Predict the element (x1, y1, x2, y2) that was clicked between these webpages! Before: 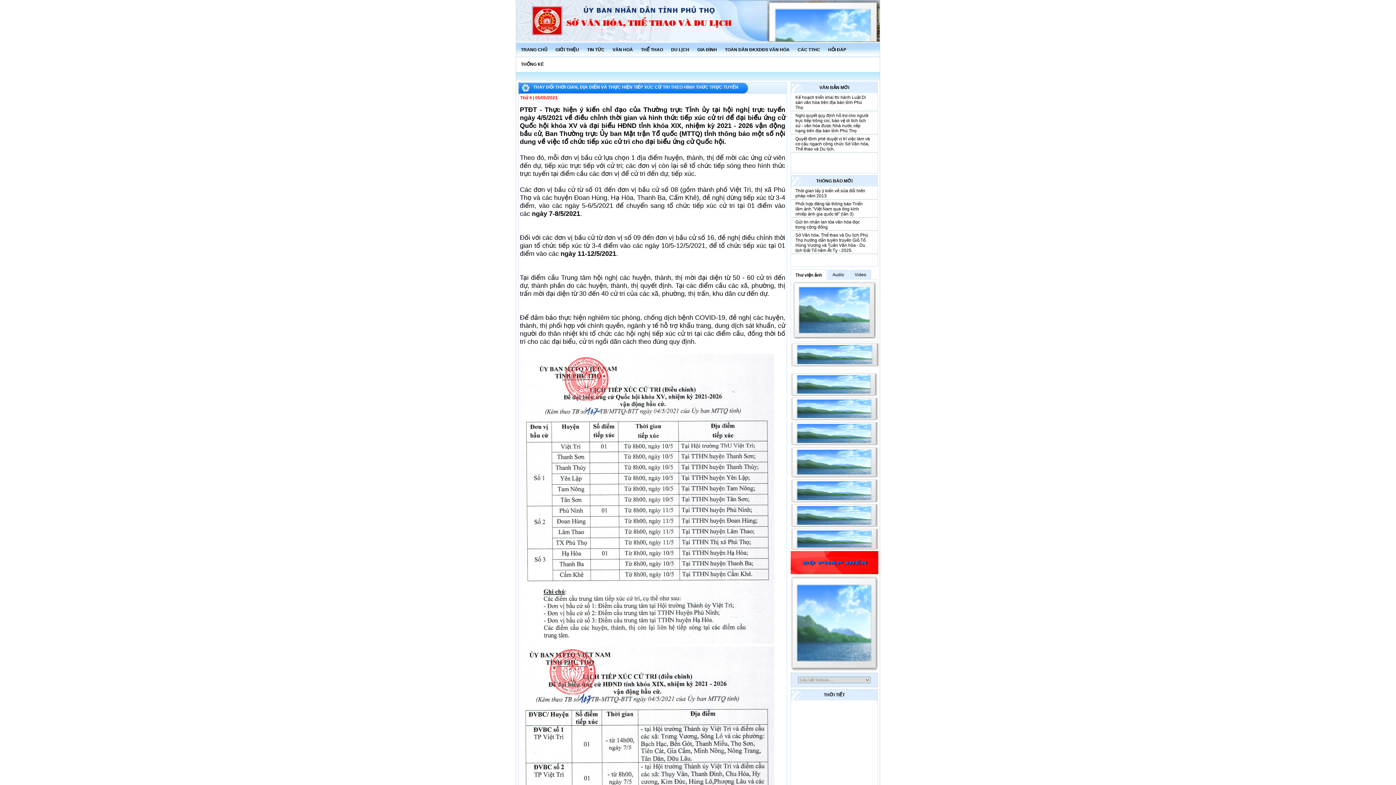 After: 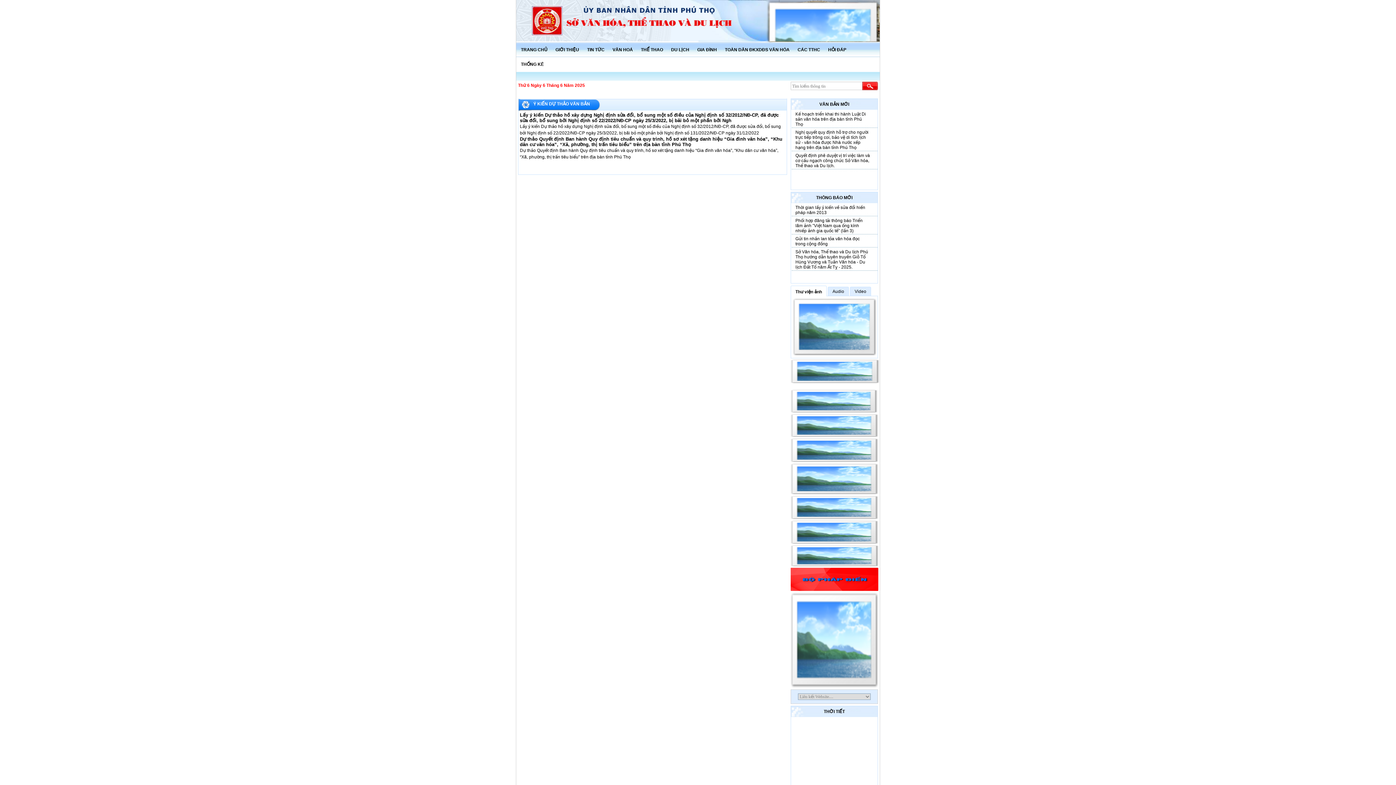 Action: bbox: (790, 441, 878, 446)